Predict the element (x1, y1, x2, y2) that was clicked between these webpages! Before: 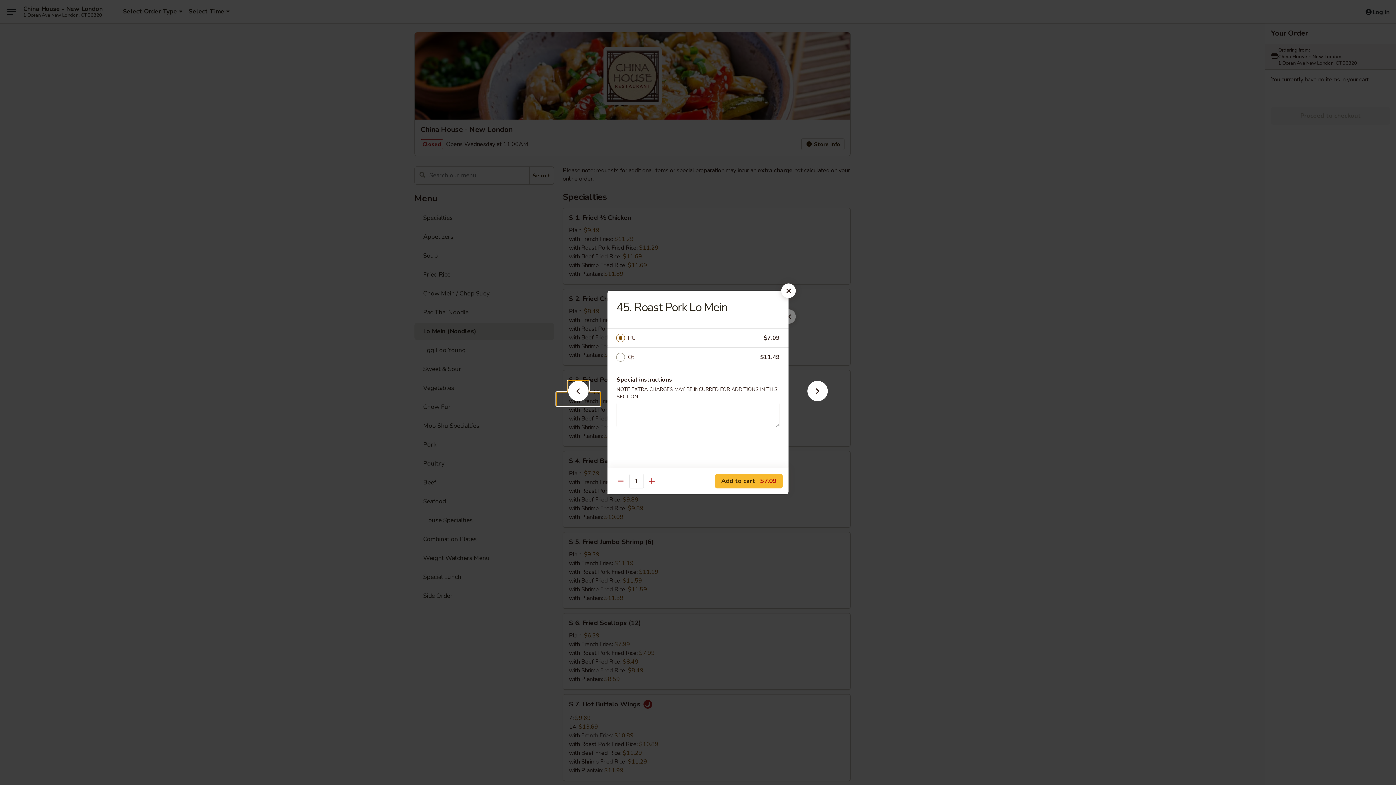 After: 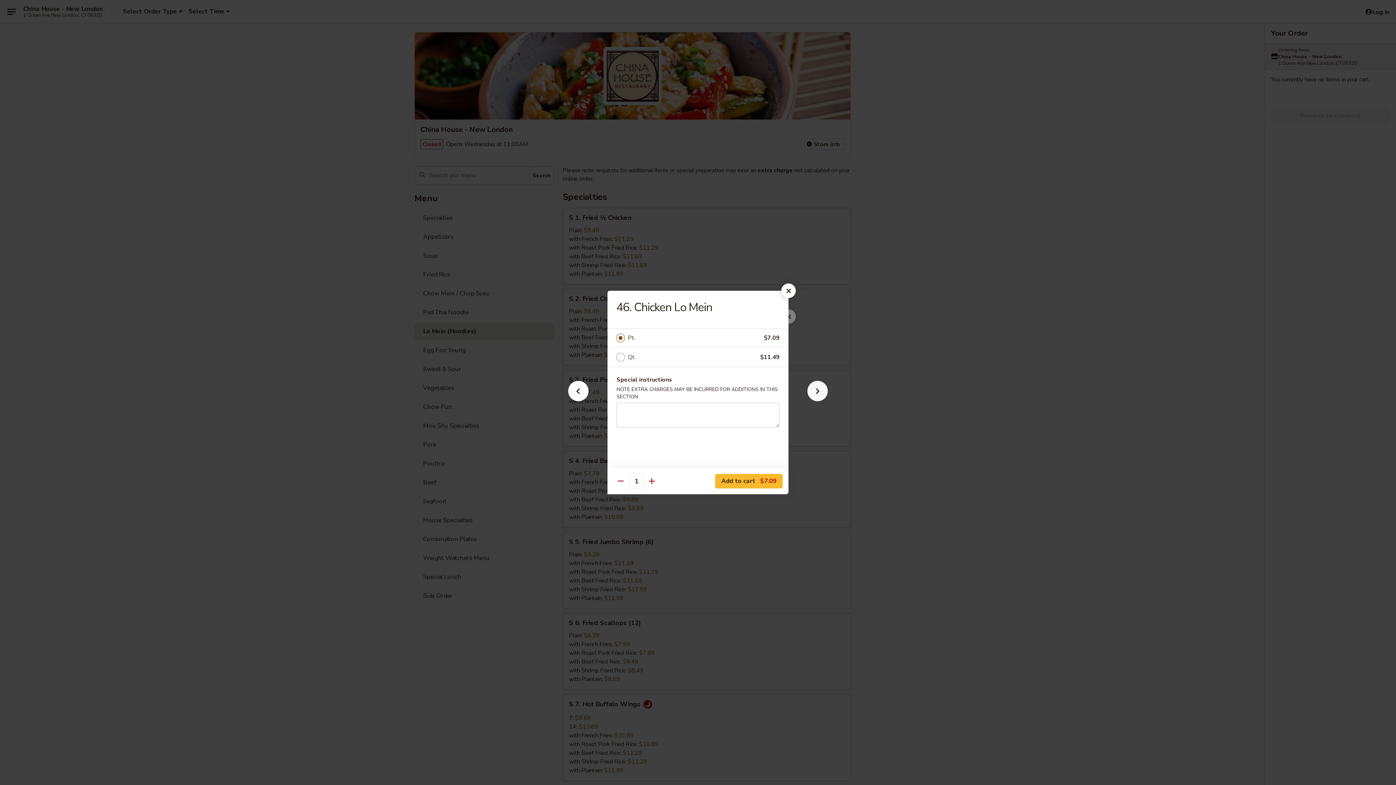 Action: bbox: (796, 392, 839, 405)